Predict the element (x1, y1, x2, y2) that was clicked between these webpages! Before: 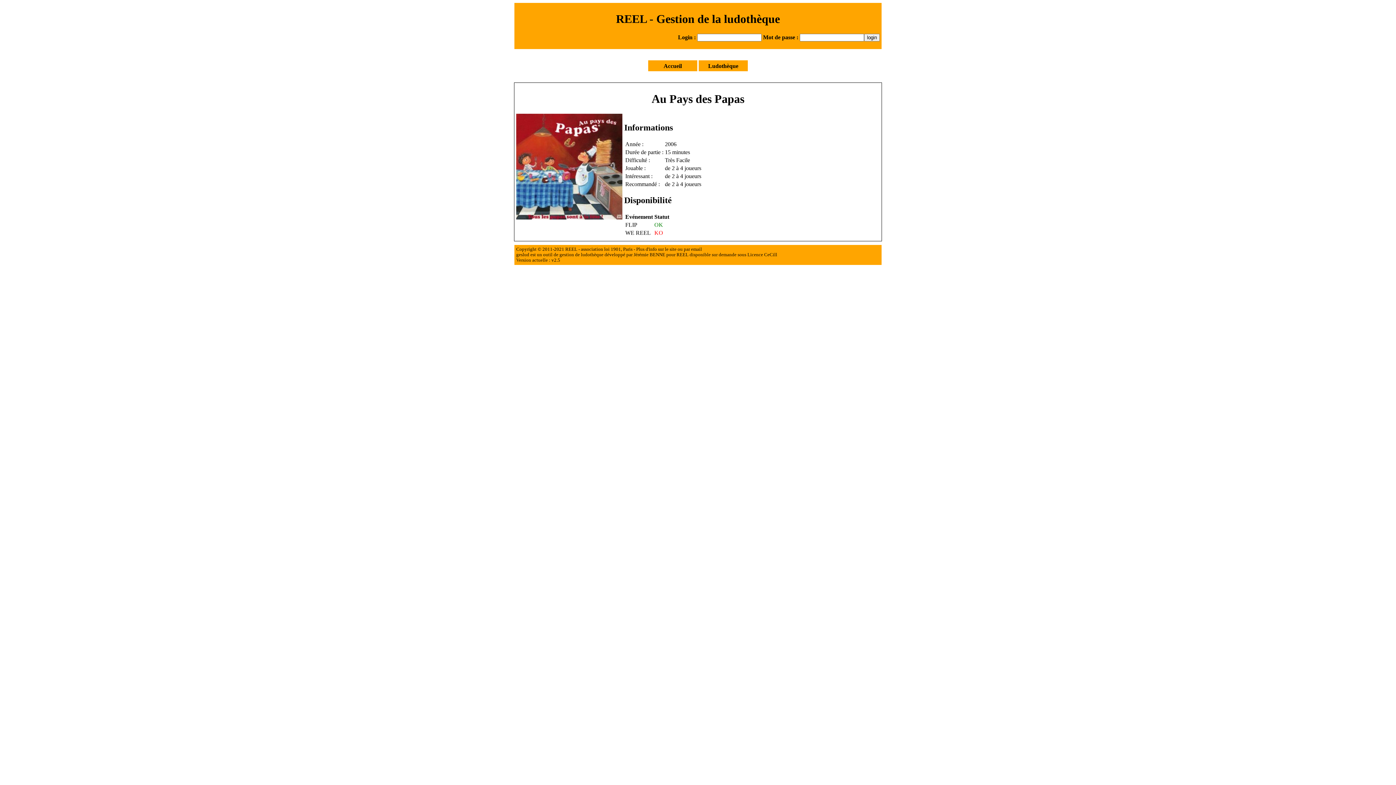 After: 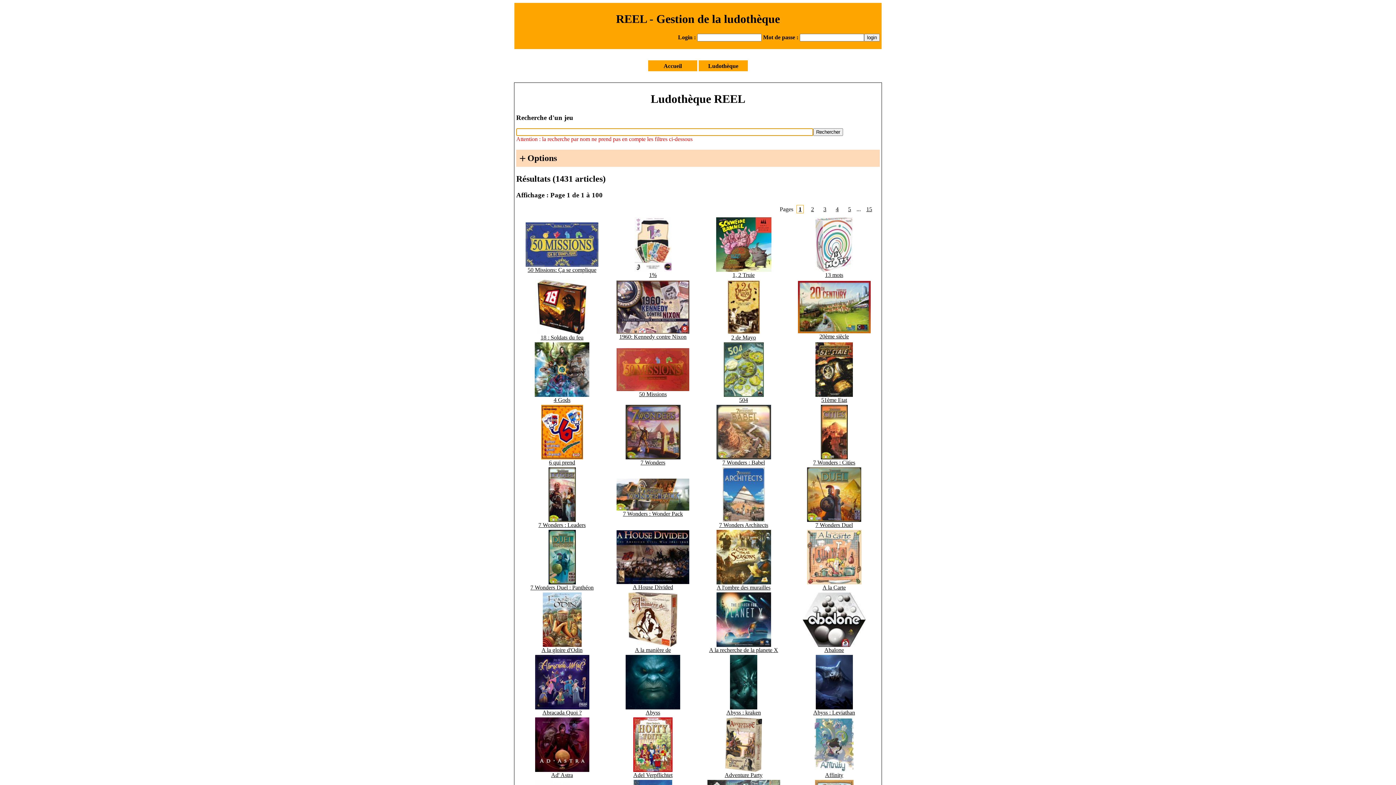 Action: label: Ludothèque bbox: (708, 62, 738, 69)